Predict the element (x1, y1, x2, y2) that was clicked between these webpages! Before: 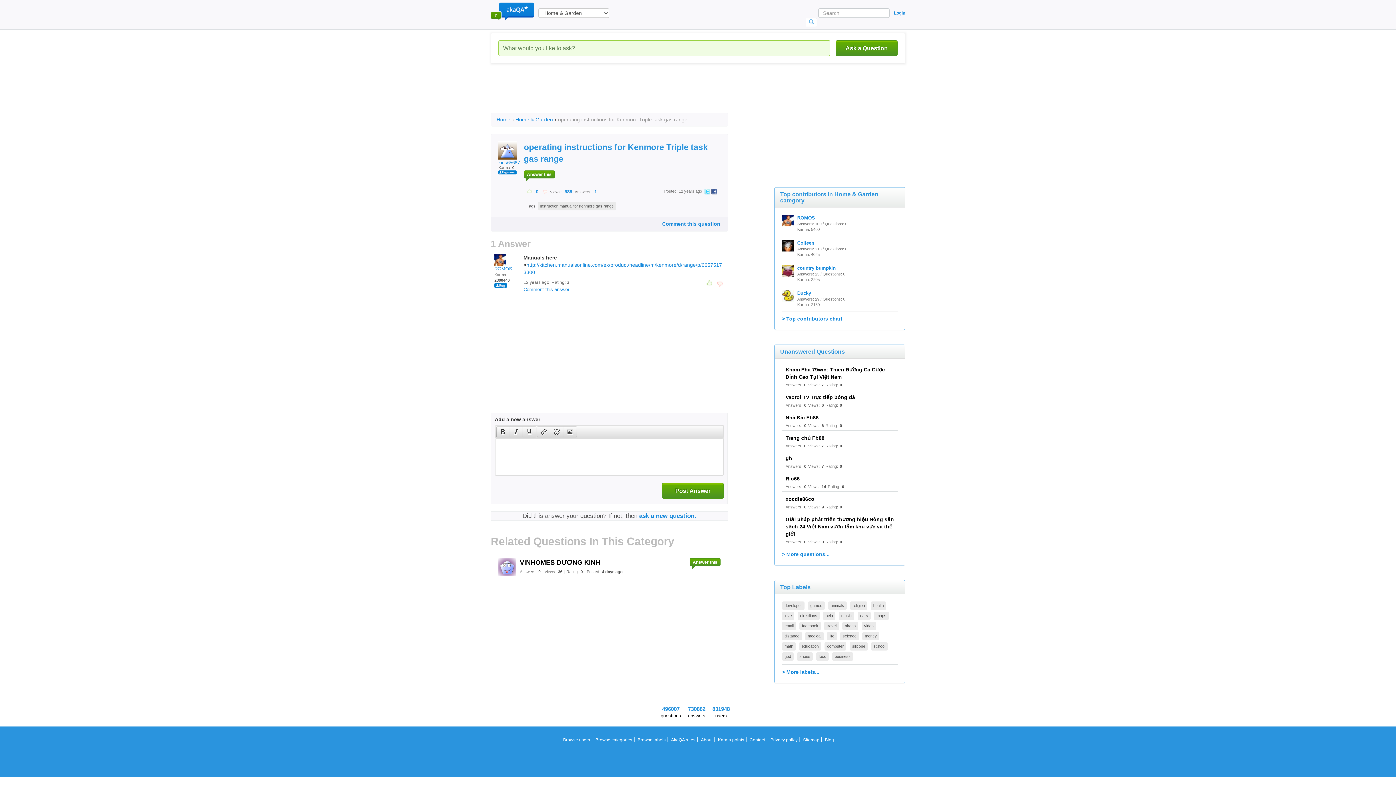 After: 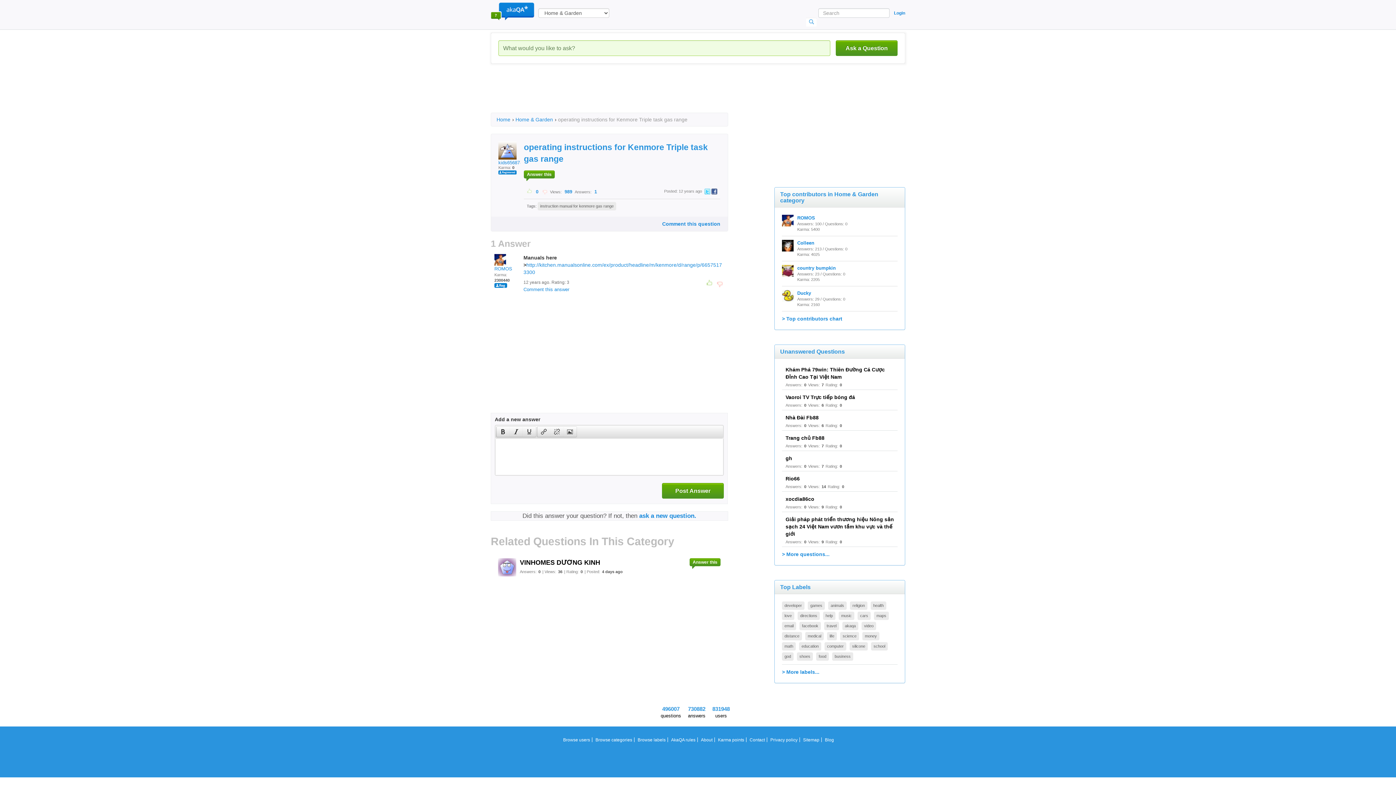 Action: bbox: (541, 188, 548, 194)